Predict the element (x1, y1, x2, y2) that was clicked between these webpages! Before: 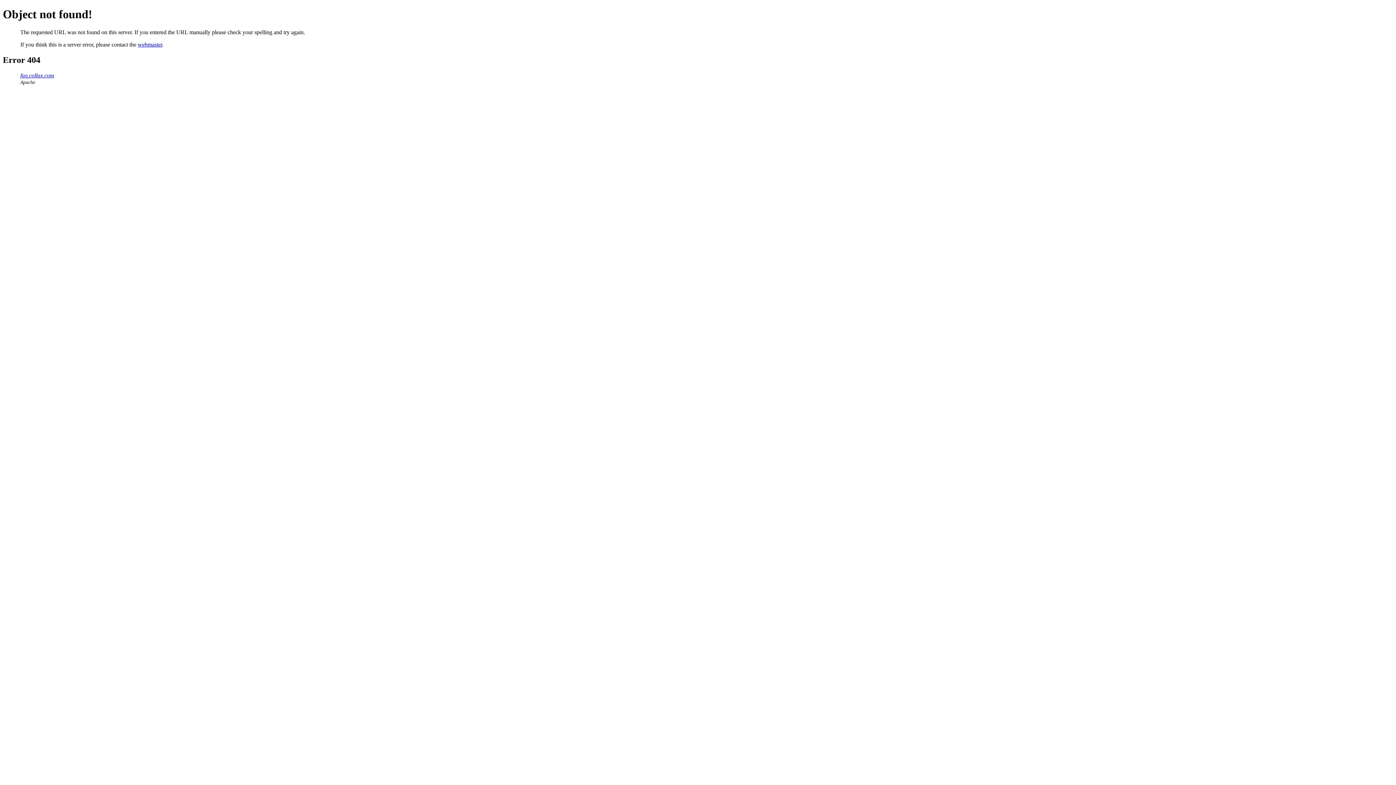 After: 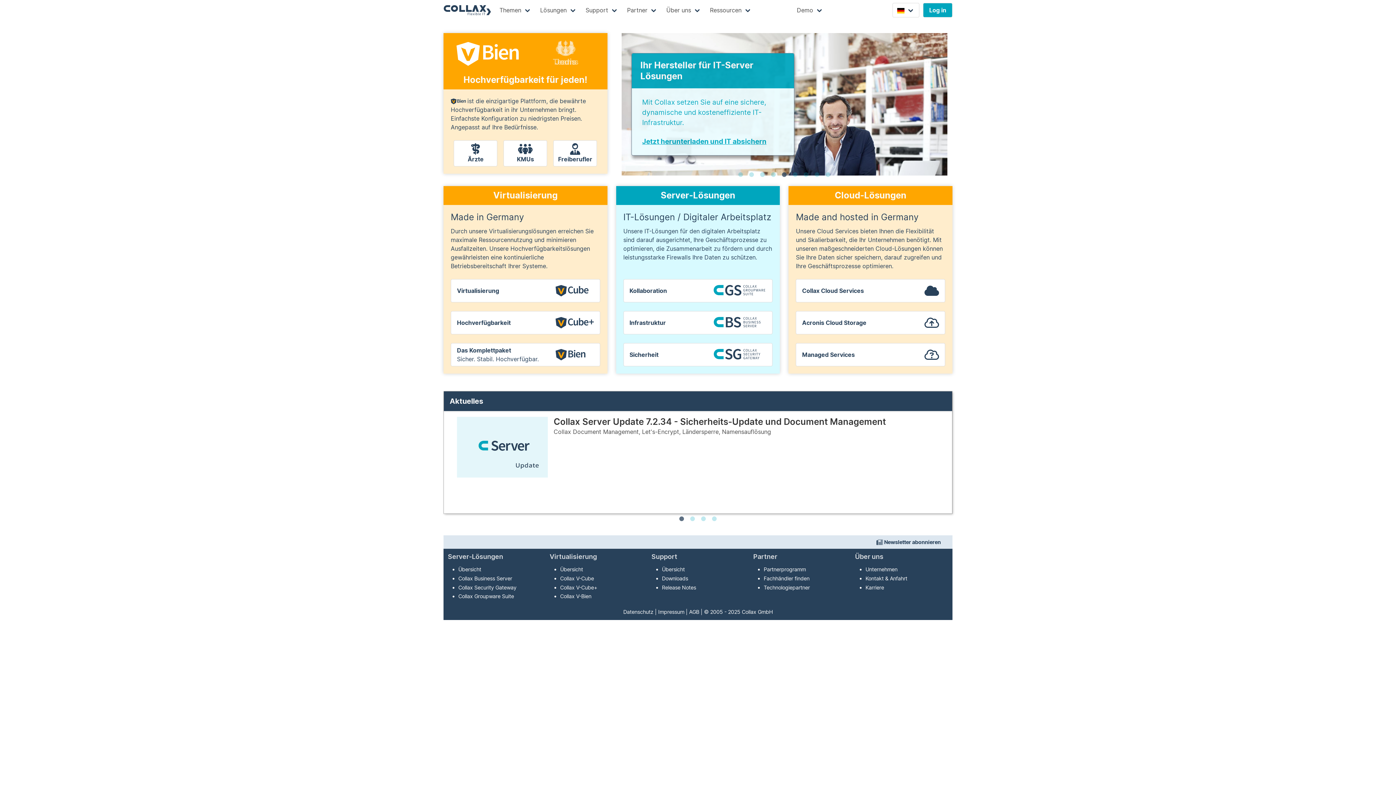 Action: label: faq.collax.com bbox: (20, 72, 54, 78)